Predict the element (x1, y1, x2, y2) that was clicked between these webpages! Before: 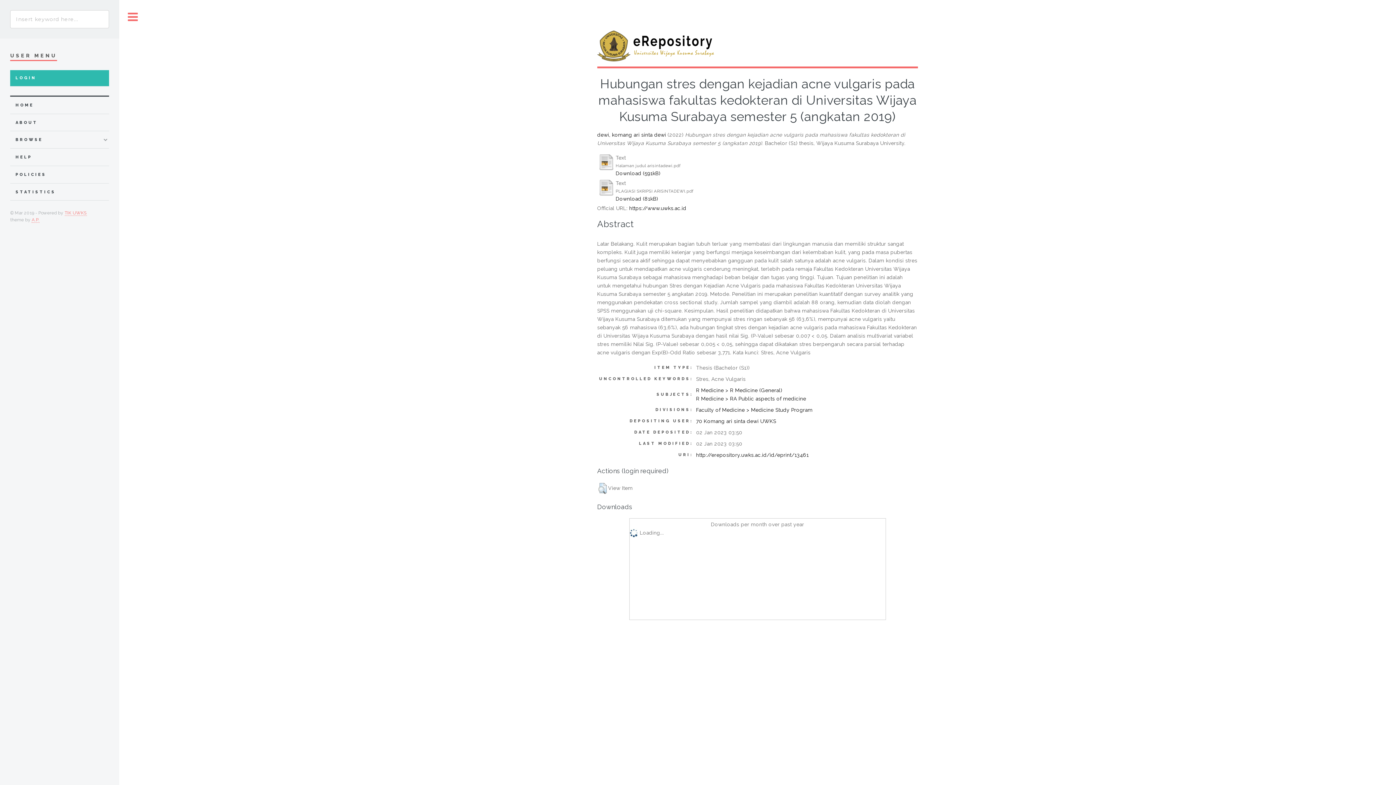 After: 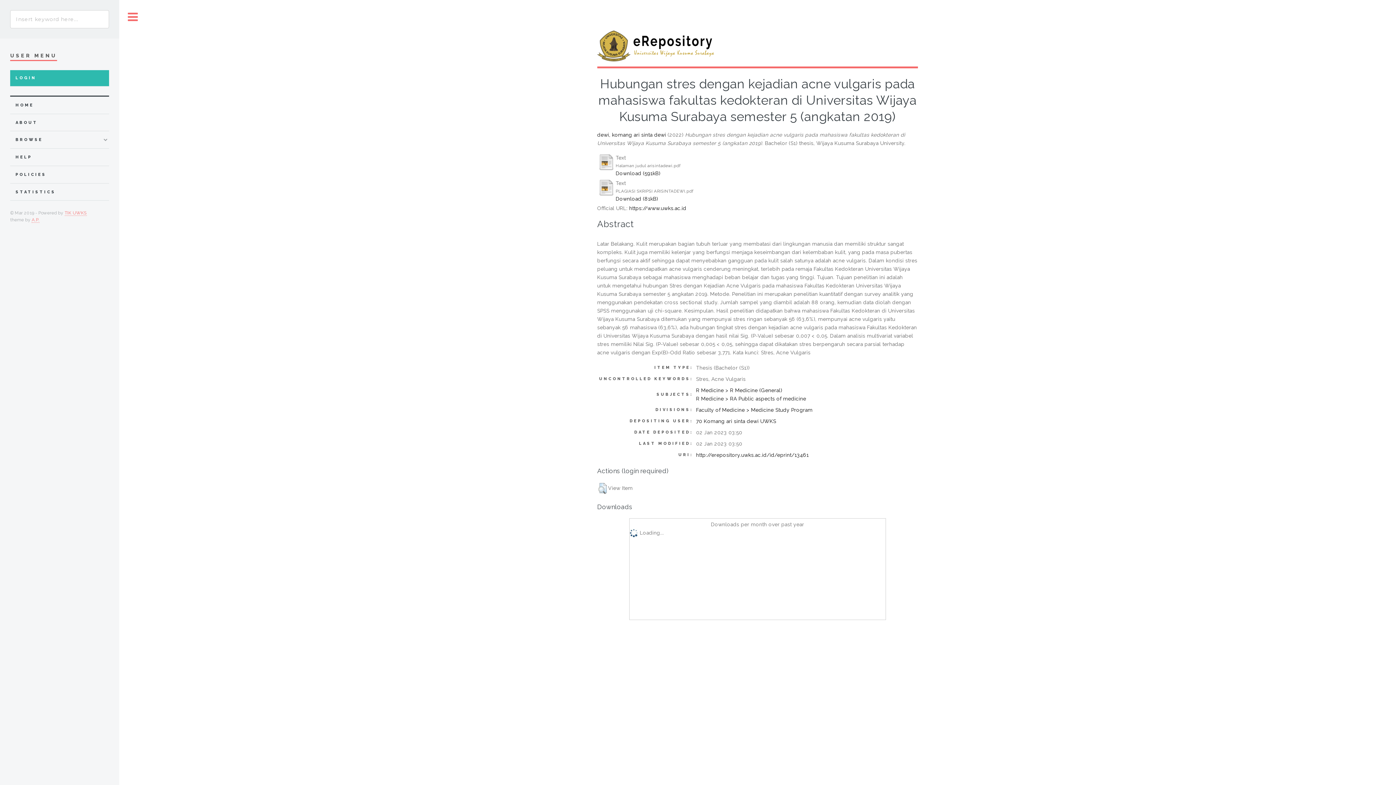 Action: label: http://erepository.uwks.ac.id/id/eprint/13461 bbox: (696, 452, 808, 458)